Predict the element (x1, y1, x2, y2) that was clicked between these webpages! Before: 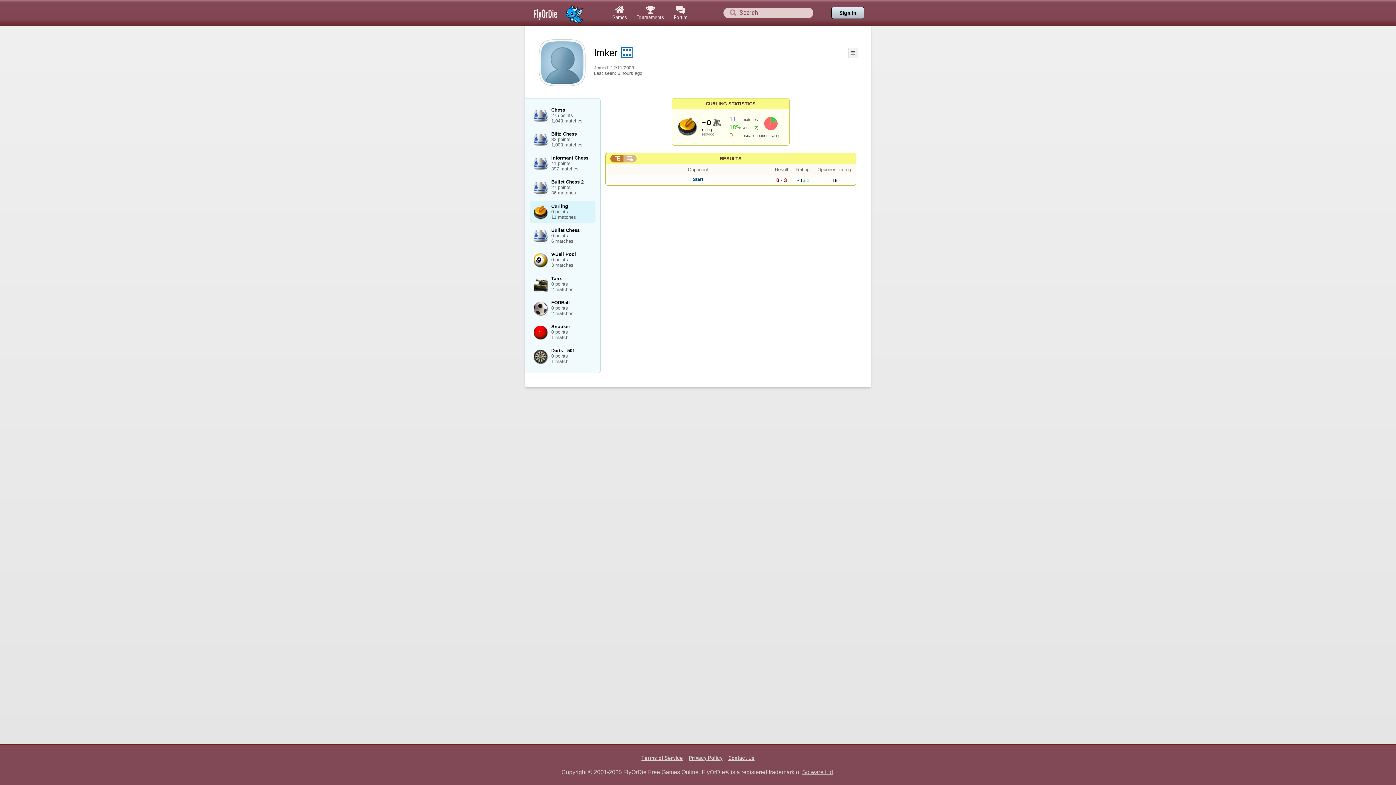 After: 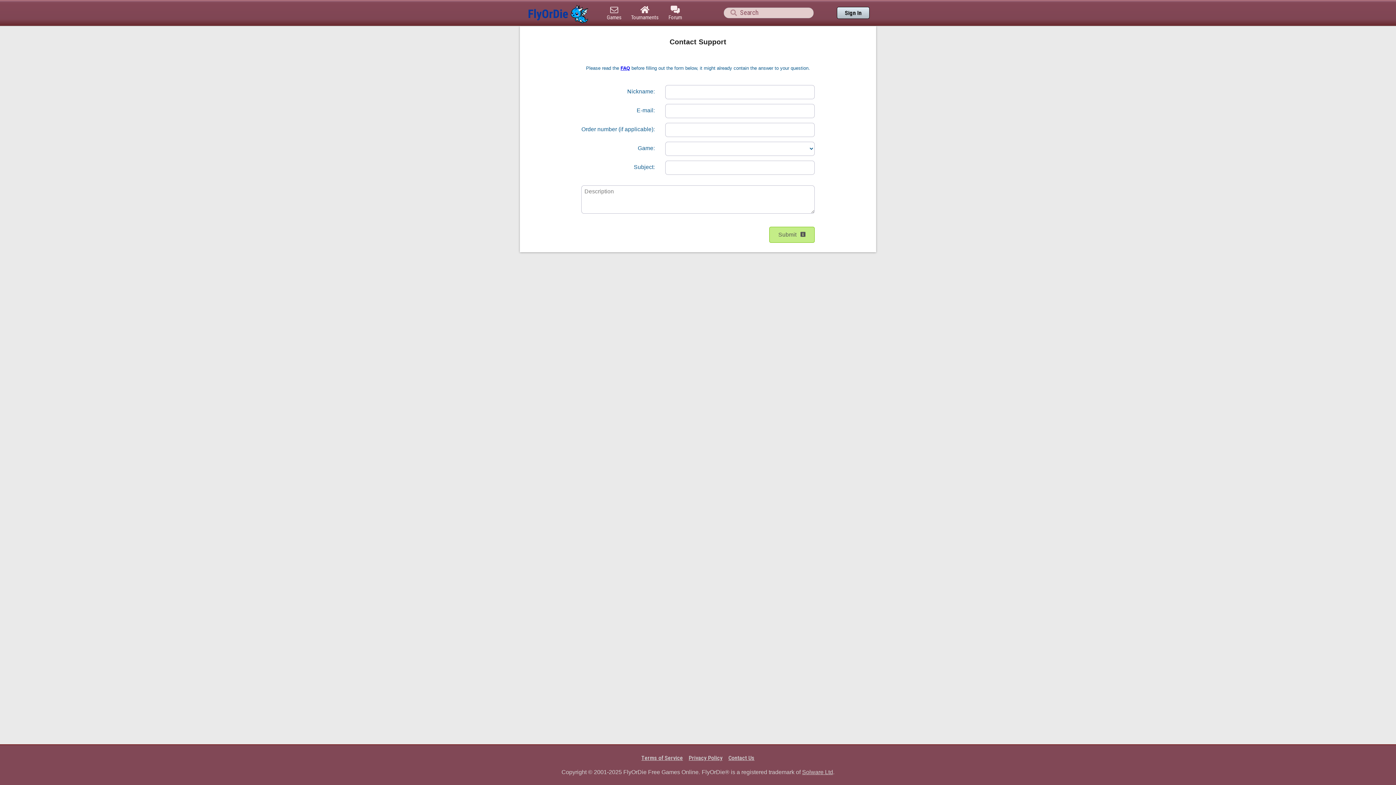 Action: bbox: (725, 754, 757, 761) label: Contact Us